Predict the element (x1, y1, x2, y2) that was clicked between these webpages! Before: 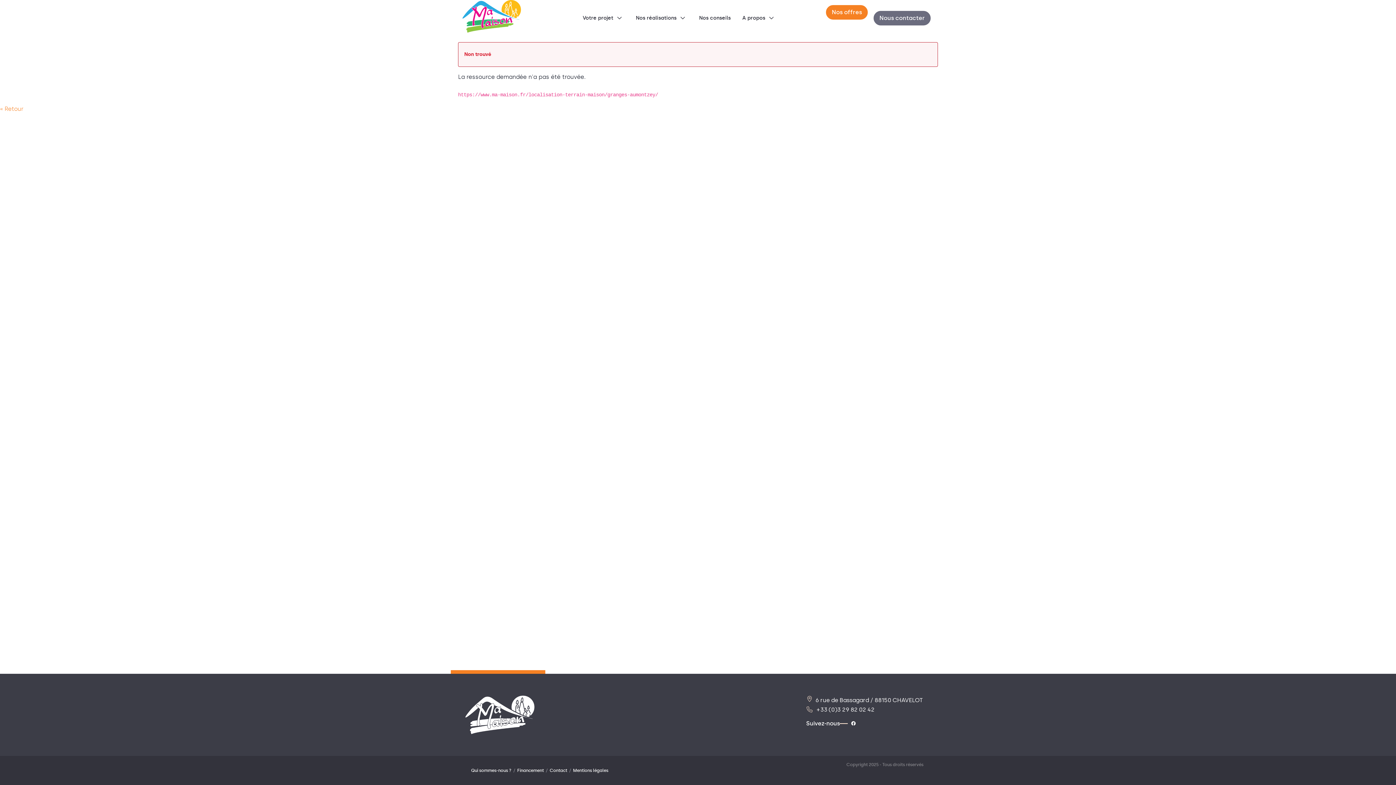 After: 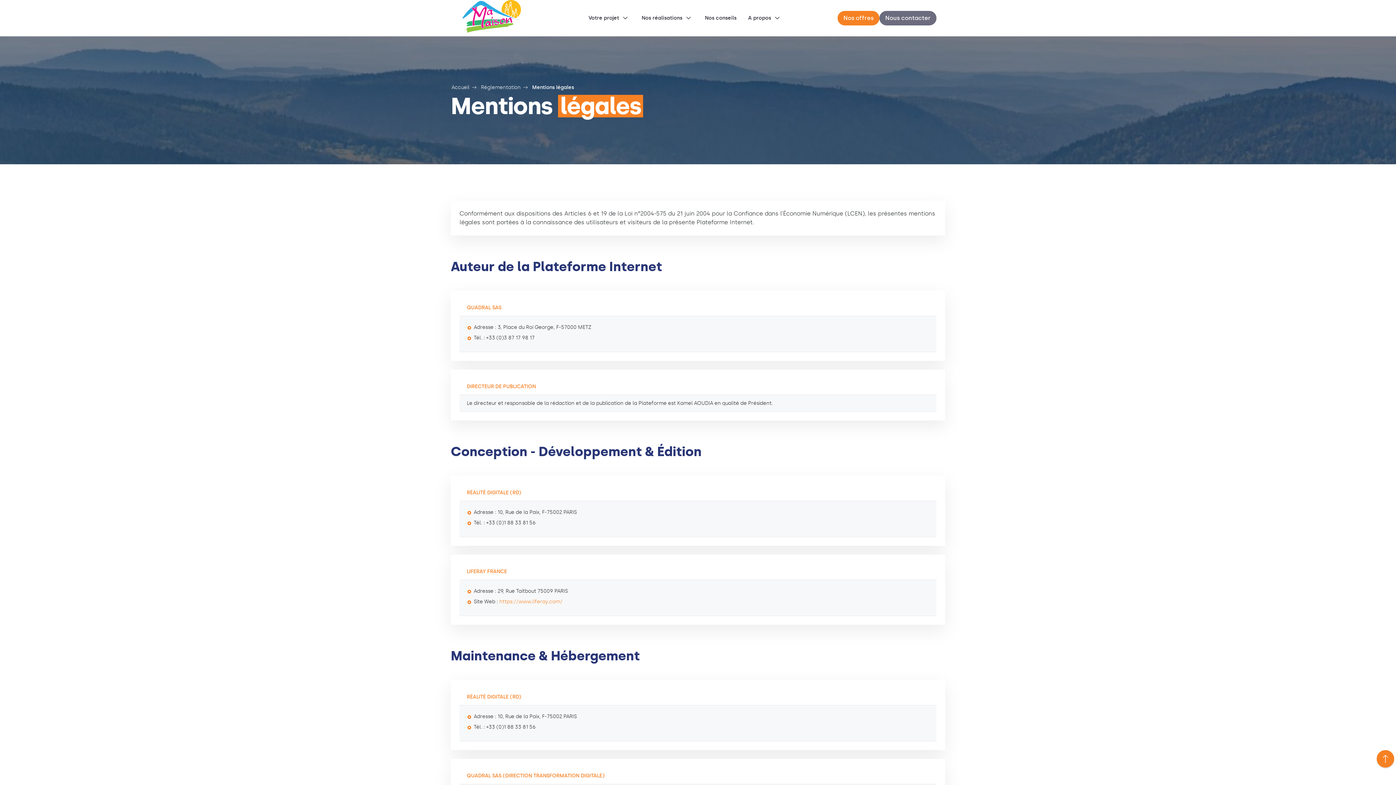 Action: label: Mentions légales bbox: (573, 768, 608, 773)